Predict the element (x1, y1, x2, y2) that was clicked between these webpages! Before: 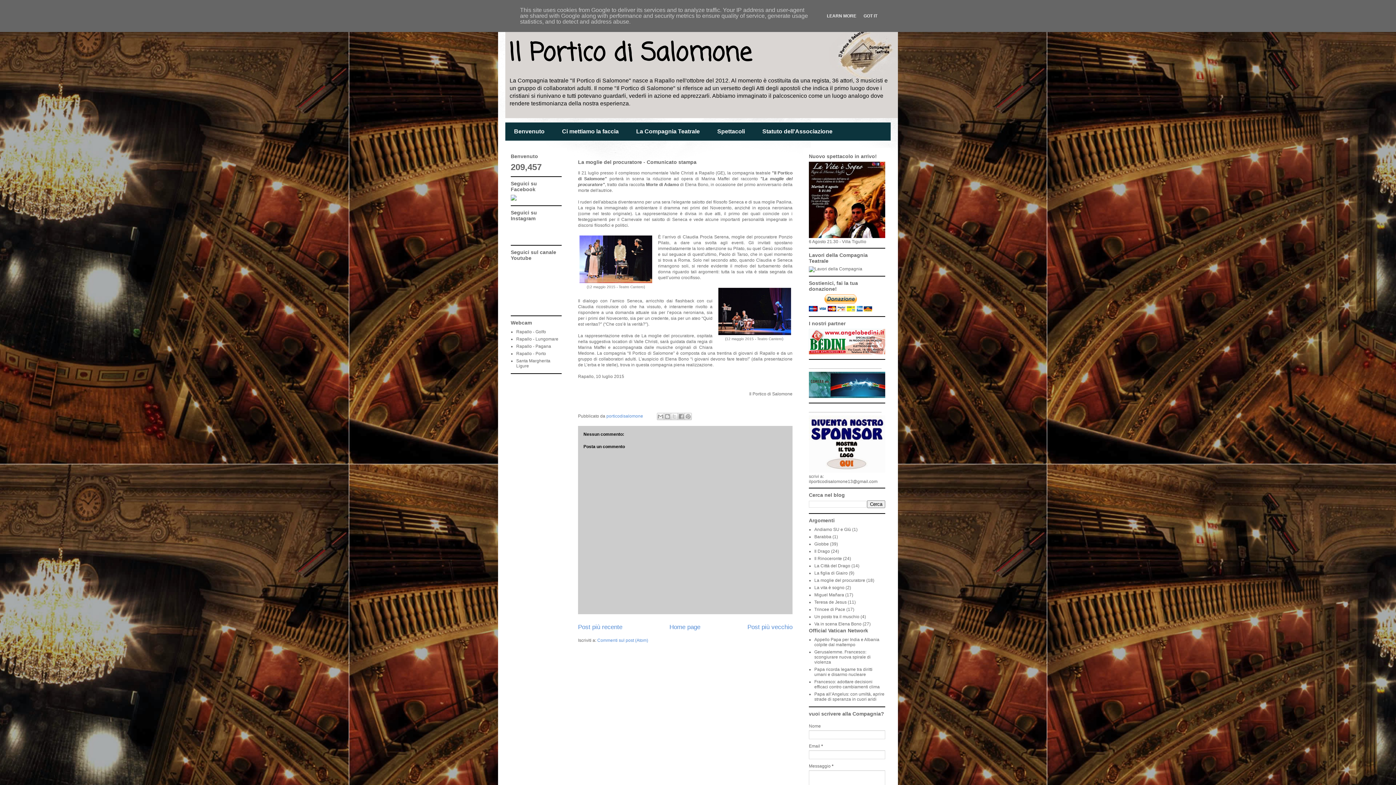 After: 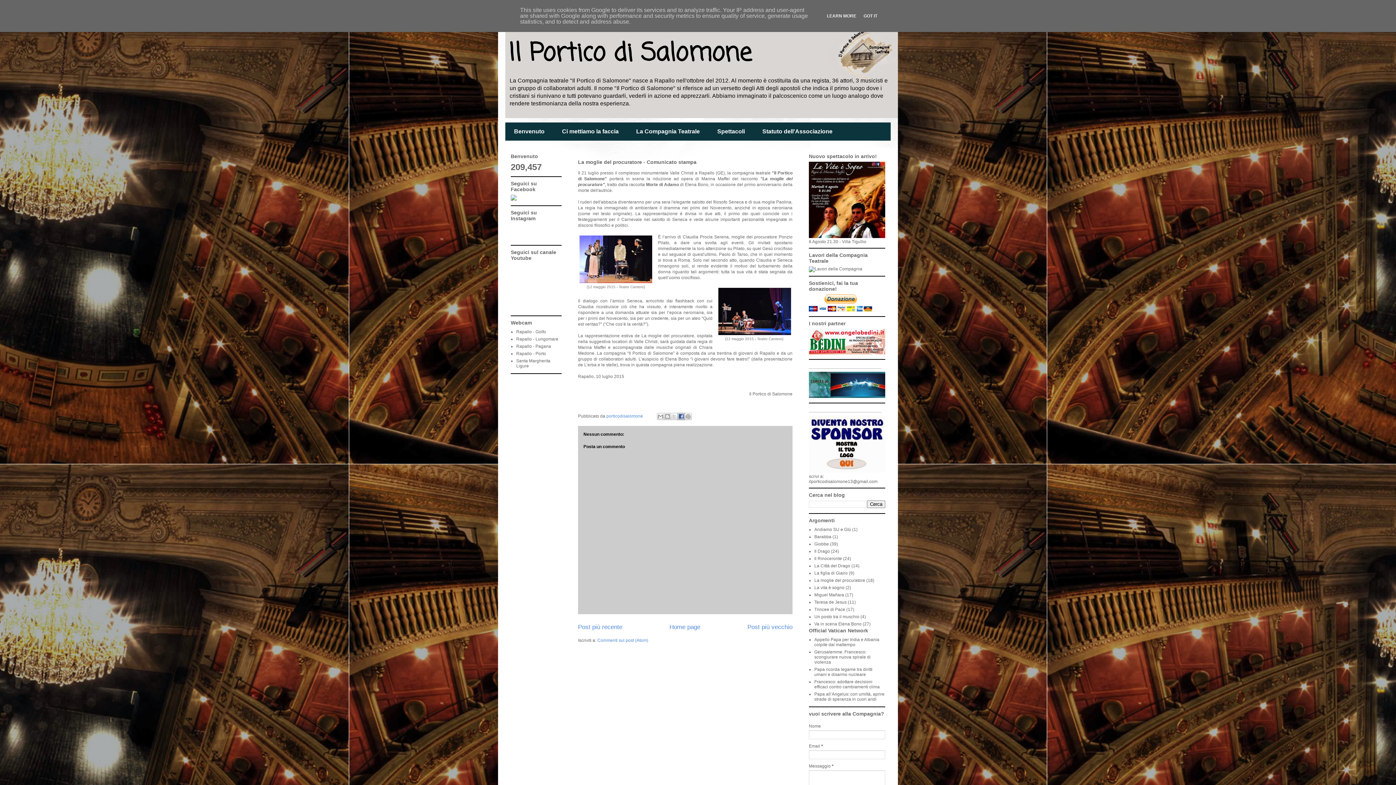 Action: bbox: (677, 413, 685, 420) label: Condividi su Facebook